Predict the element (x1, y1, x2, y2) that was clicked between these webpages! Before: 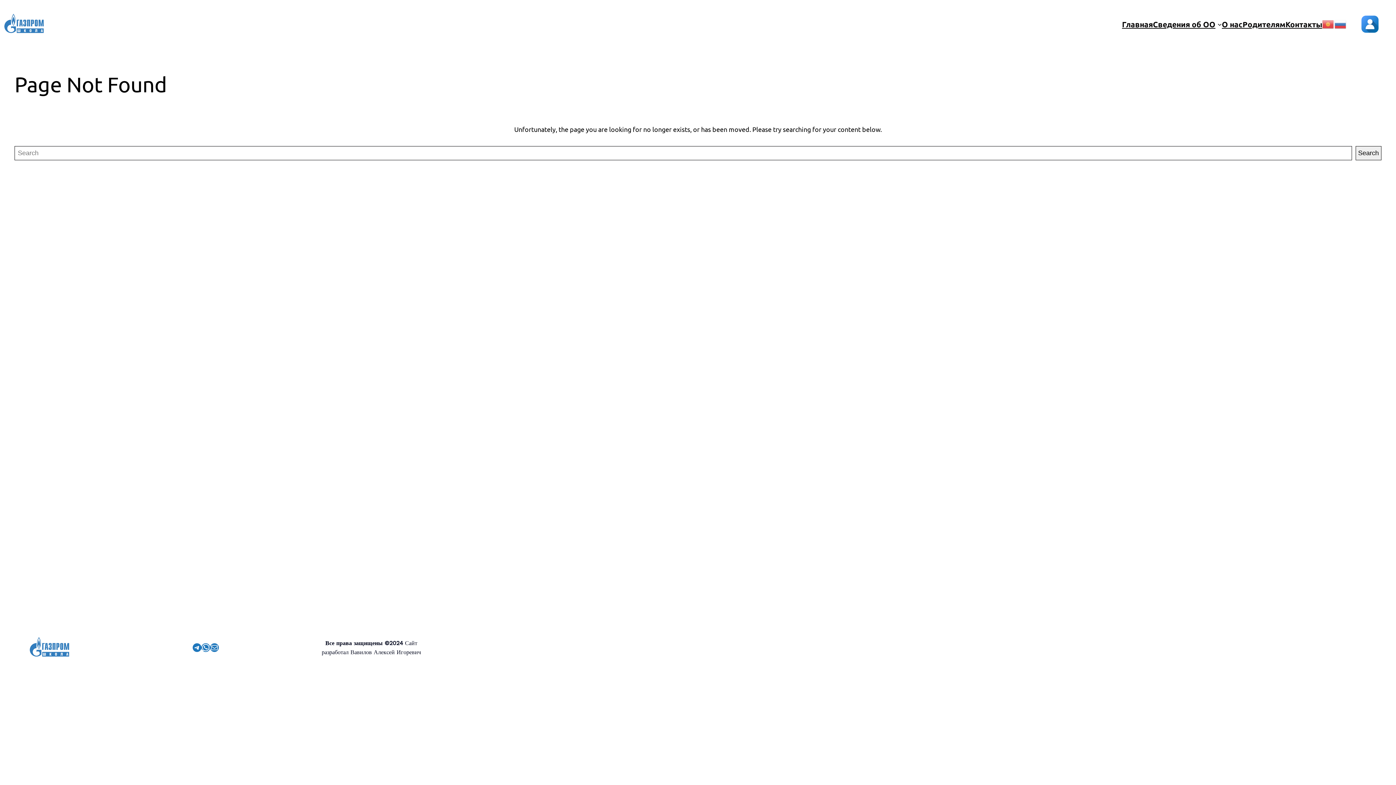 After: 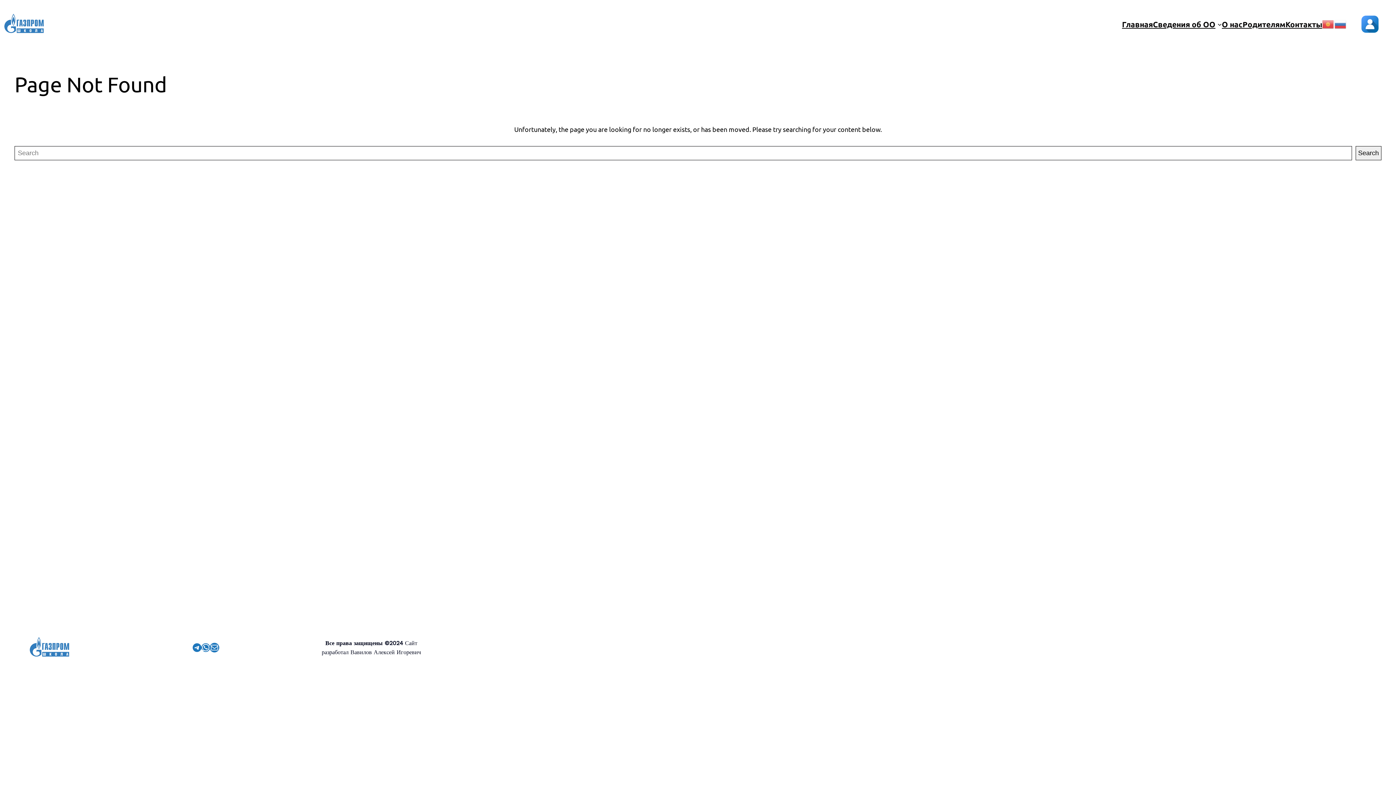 Action: bbox: (210, 643, 218, 652) label: Mail